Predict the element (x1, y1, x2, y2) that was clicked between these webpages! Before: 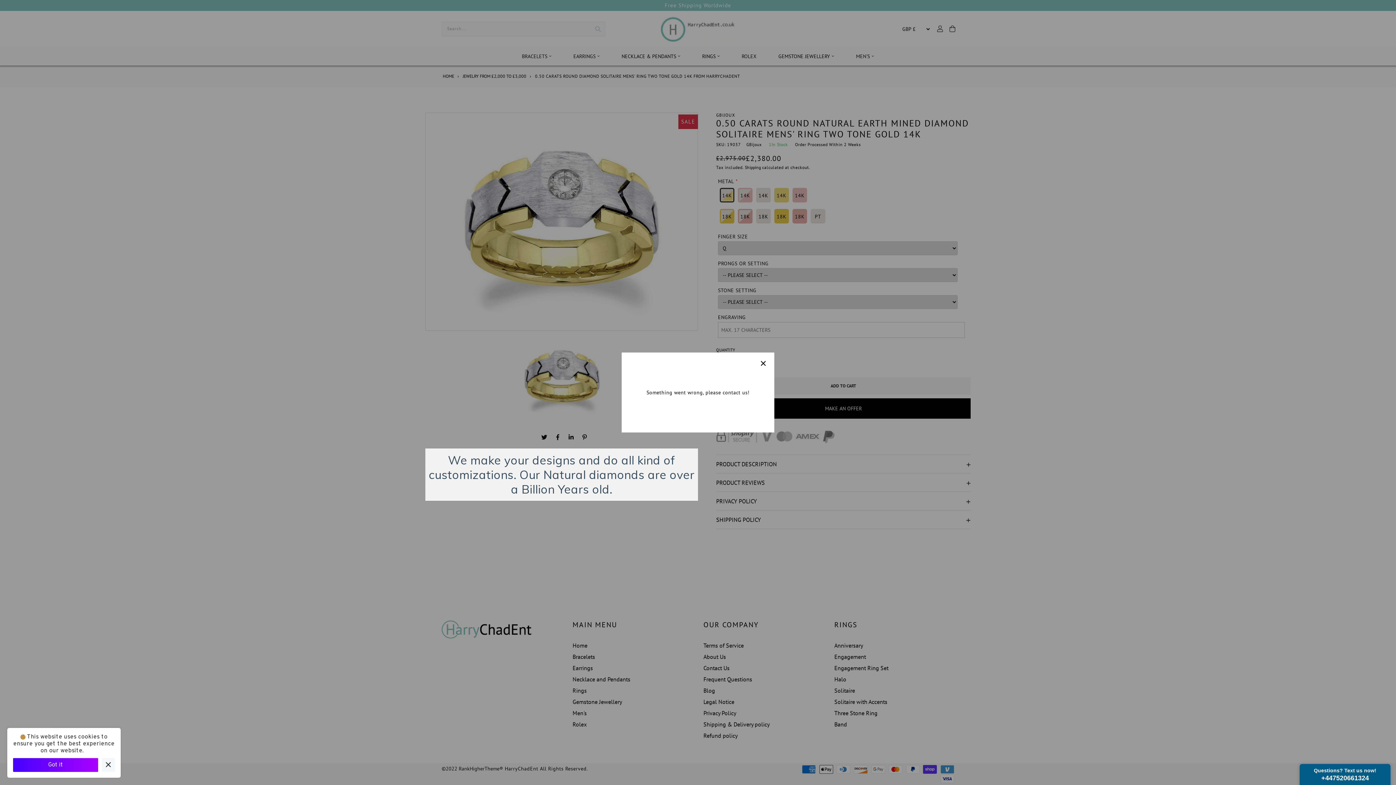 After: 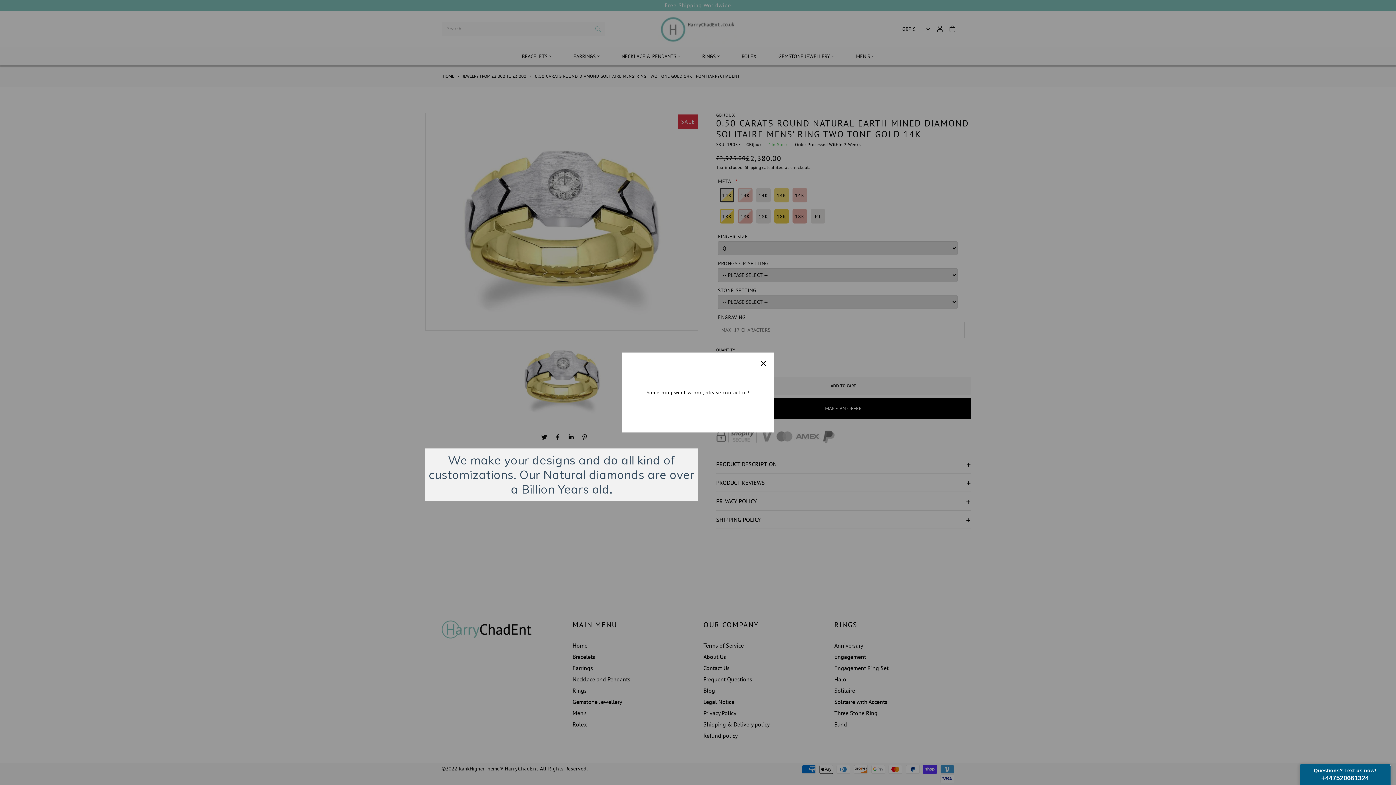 Action: label: Got it bbox: (13, 758, 98, 772)